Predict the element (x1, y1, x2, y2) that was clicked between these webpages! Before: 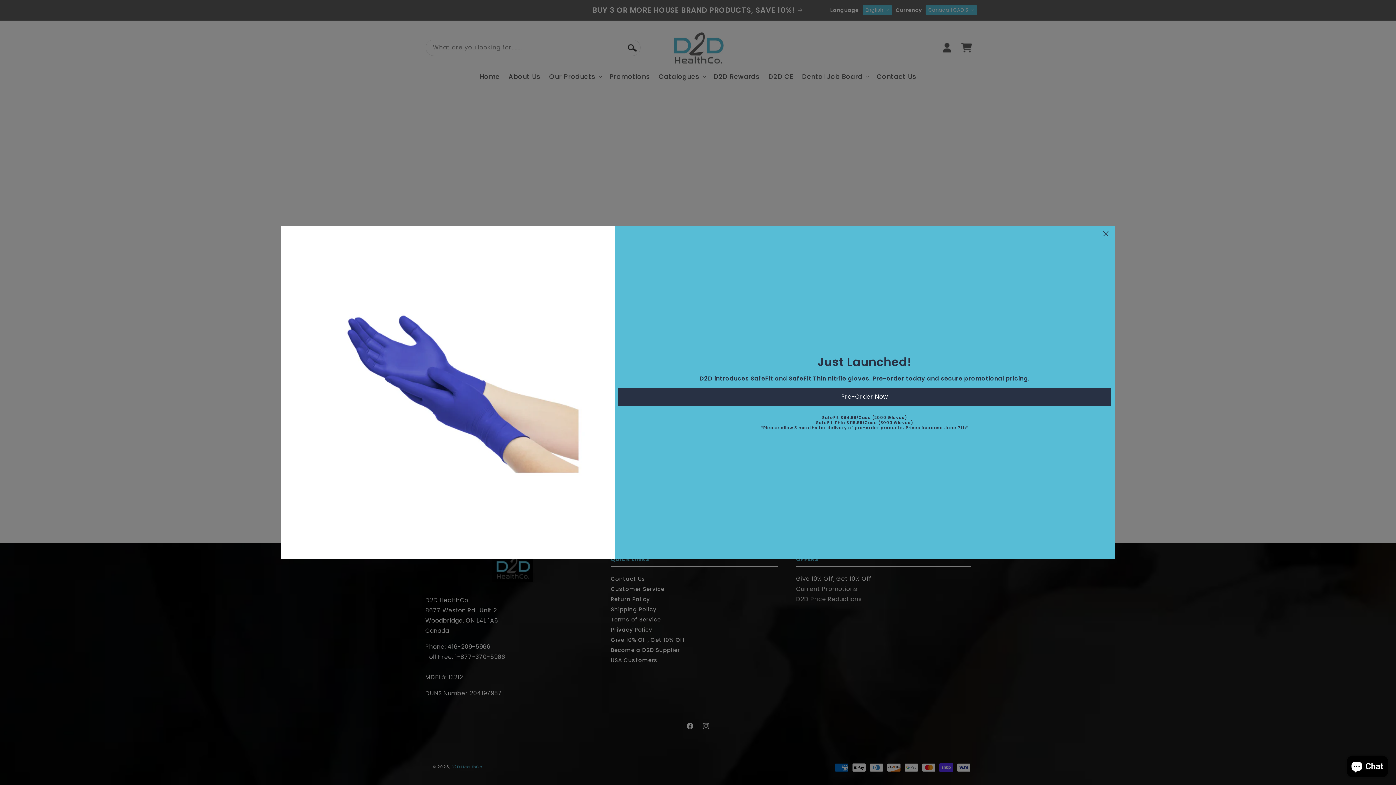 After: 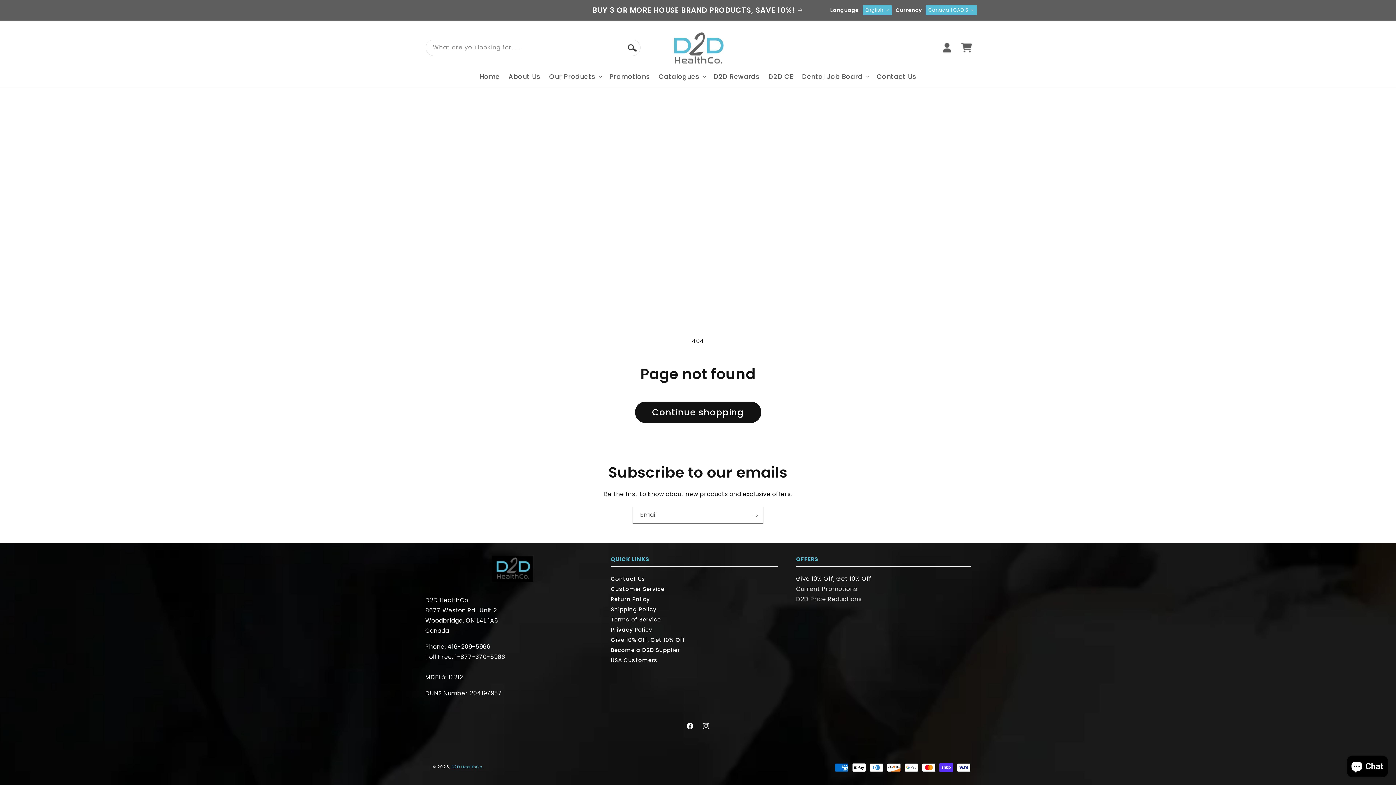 Action: bbox: (1100, 229, 1112, 237)